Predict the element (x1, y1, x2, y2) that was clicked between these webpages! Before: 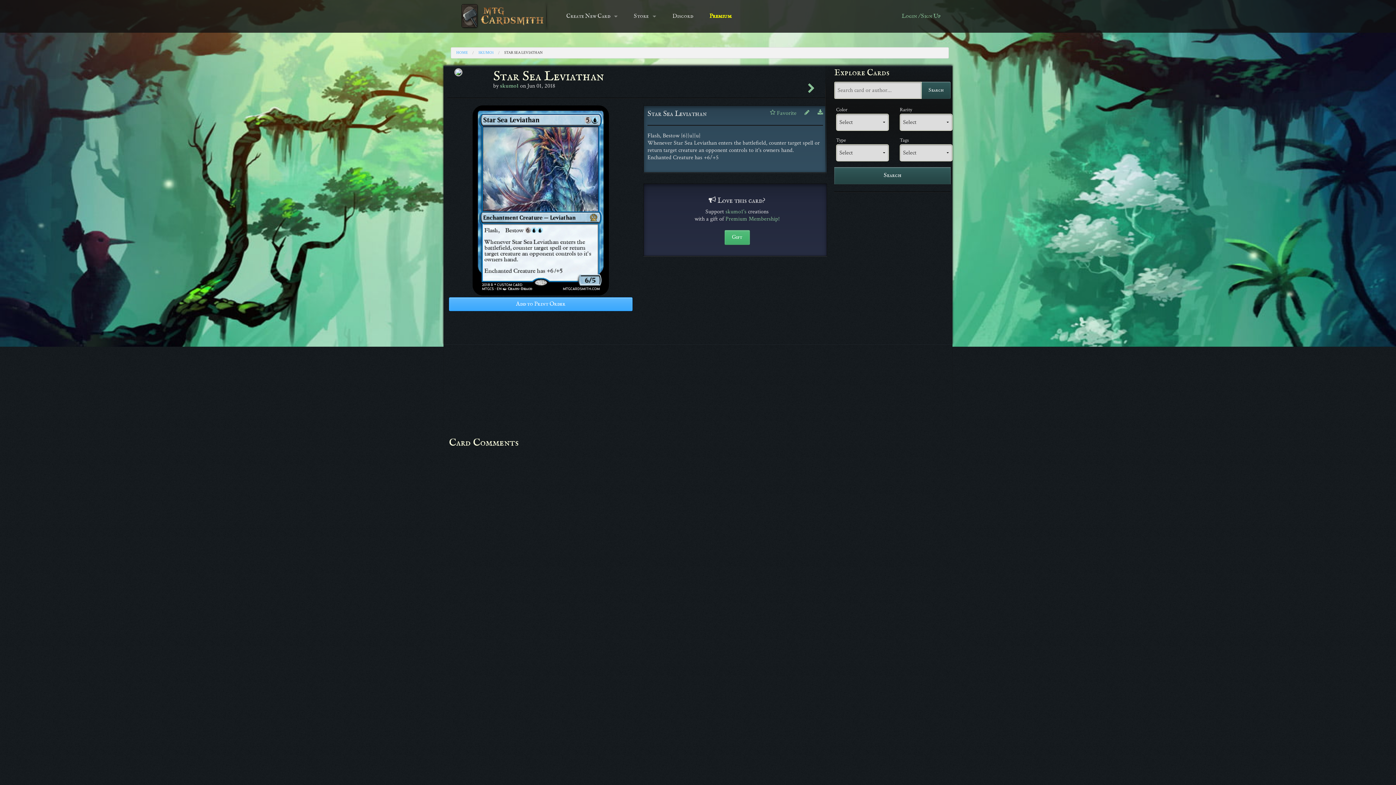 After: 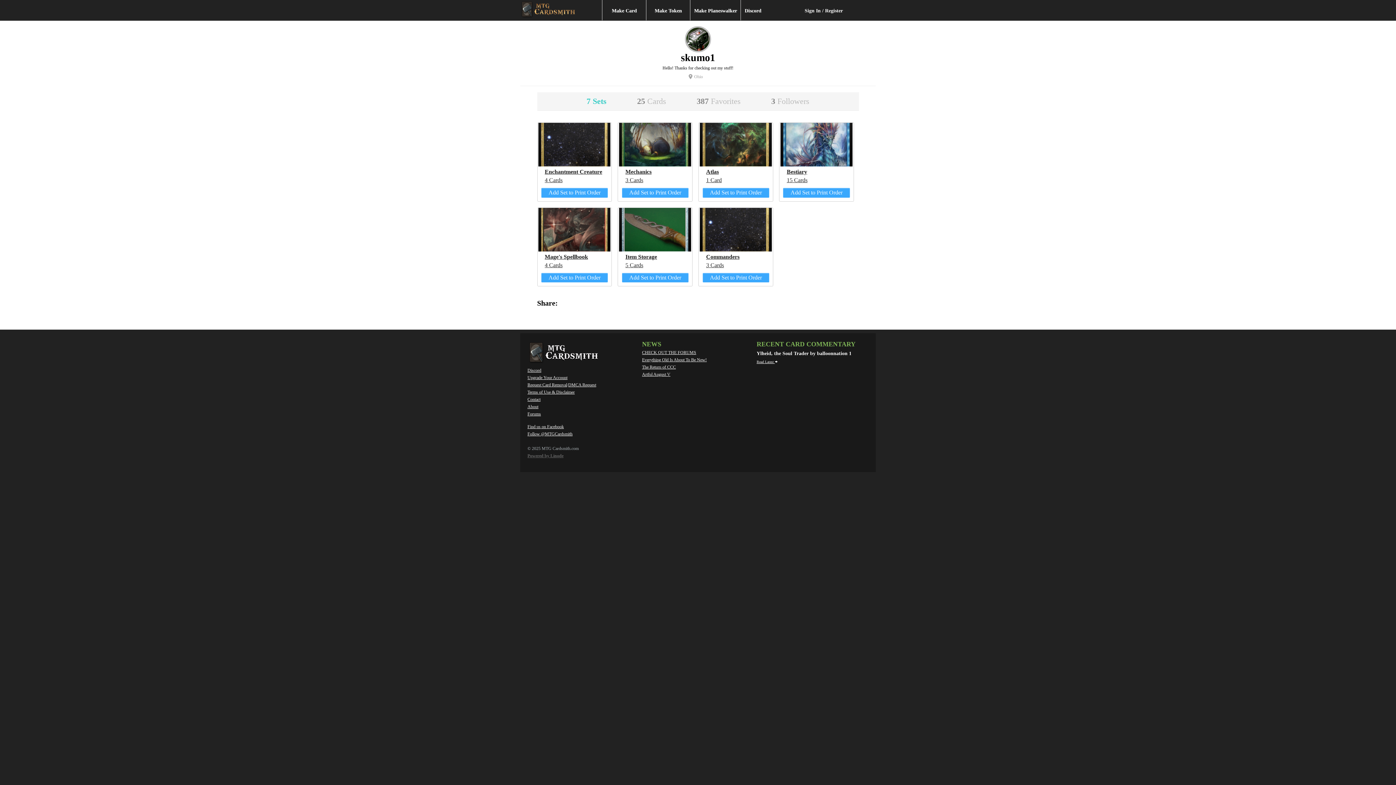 Action: bbox: (454, 68, 462, 75)